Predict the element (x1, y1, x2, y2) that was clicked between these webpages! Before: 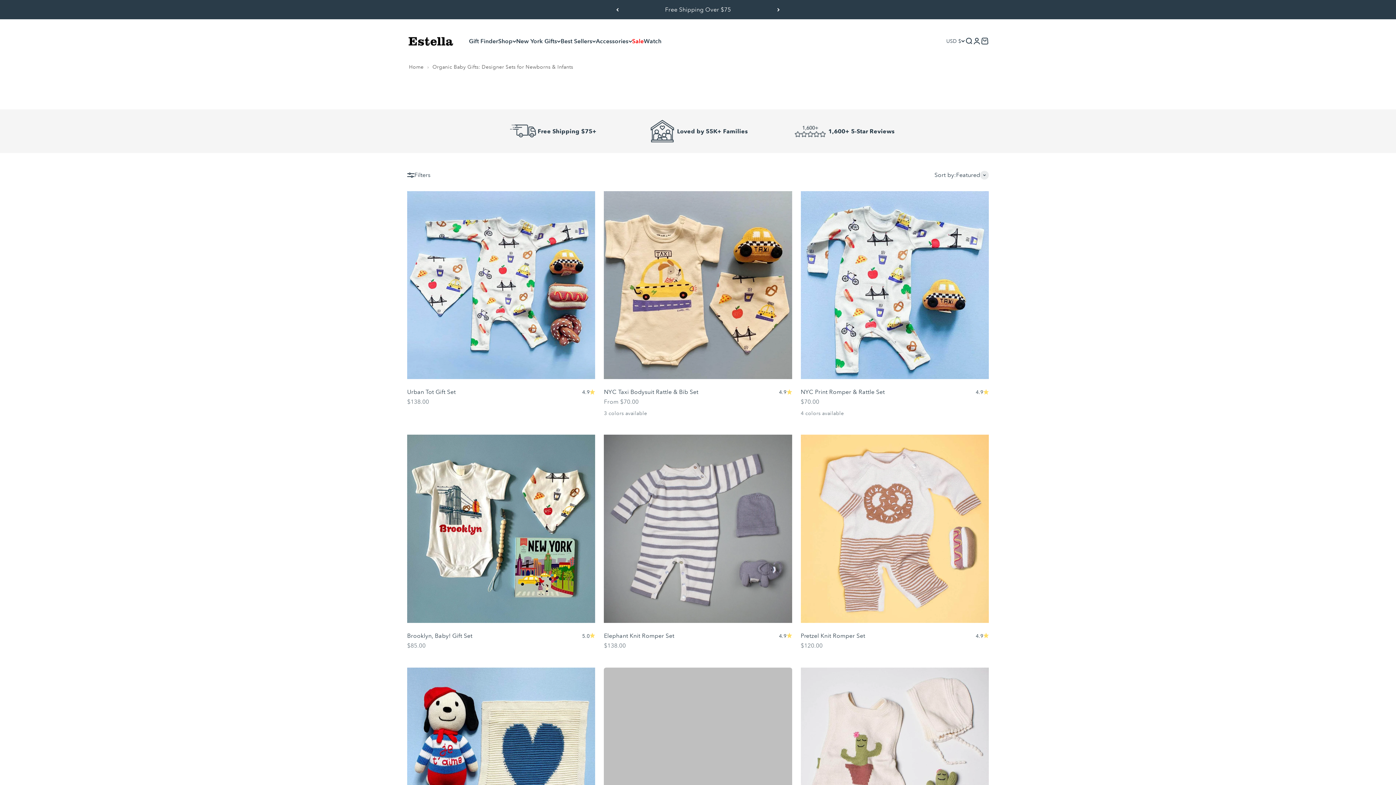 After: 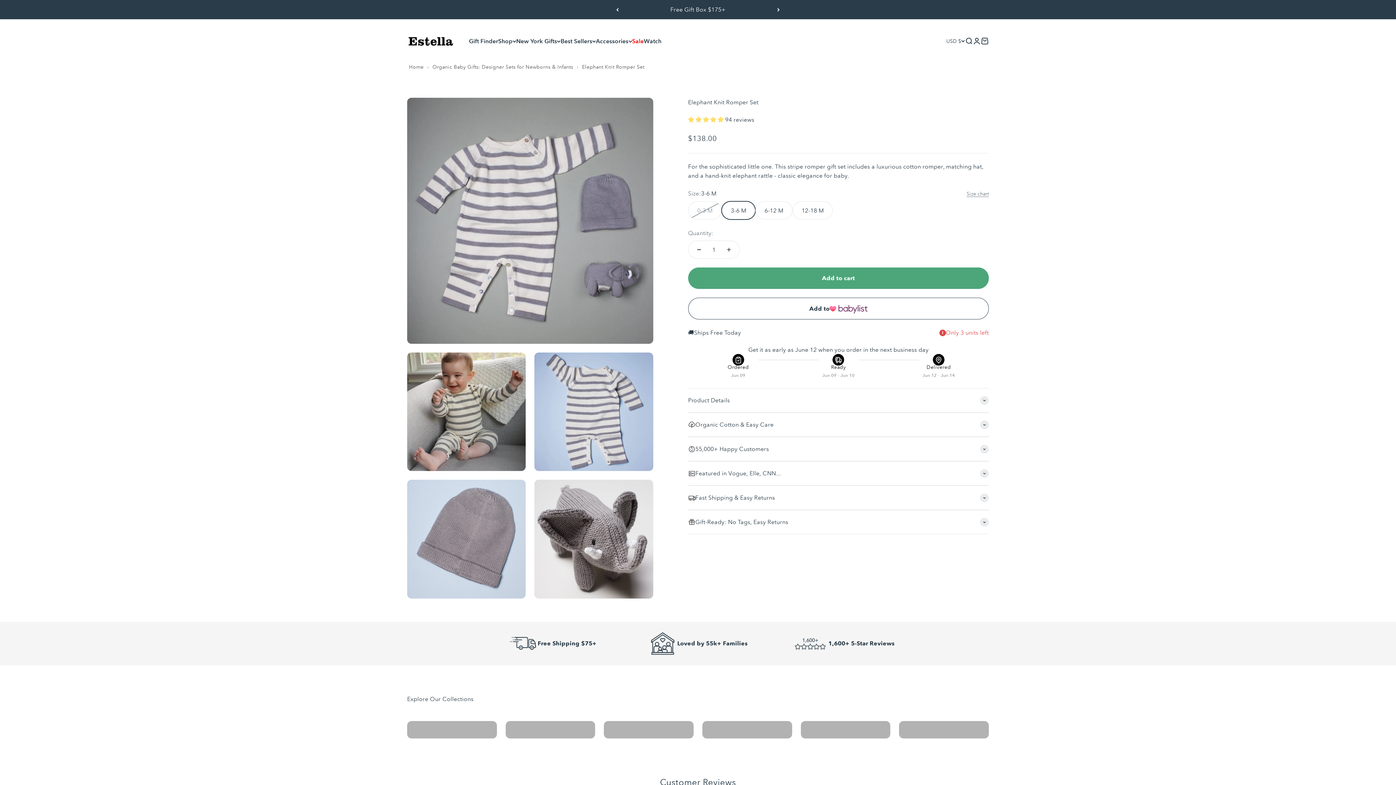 Action: bbox: (604, 435, 792, 623)